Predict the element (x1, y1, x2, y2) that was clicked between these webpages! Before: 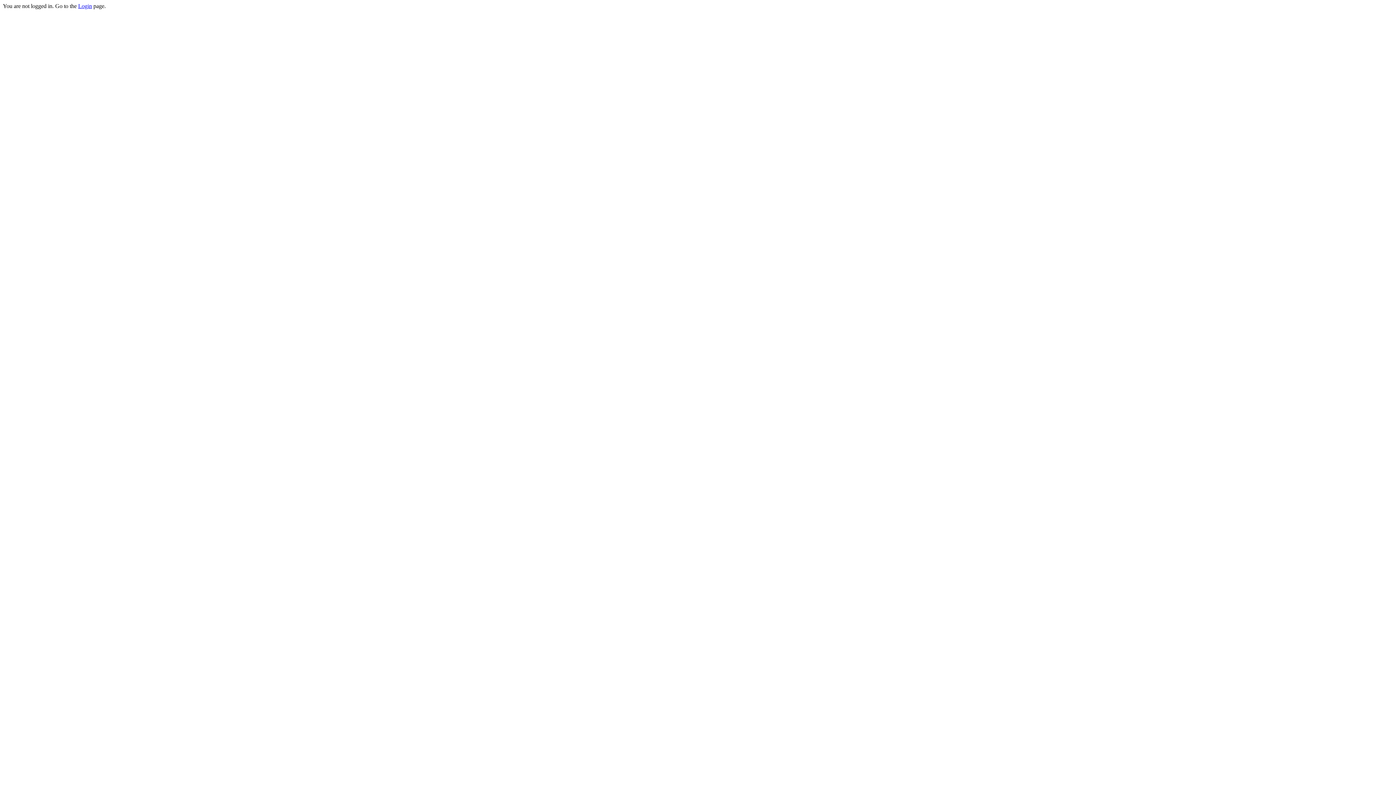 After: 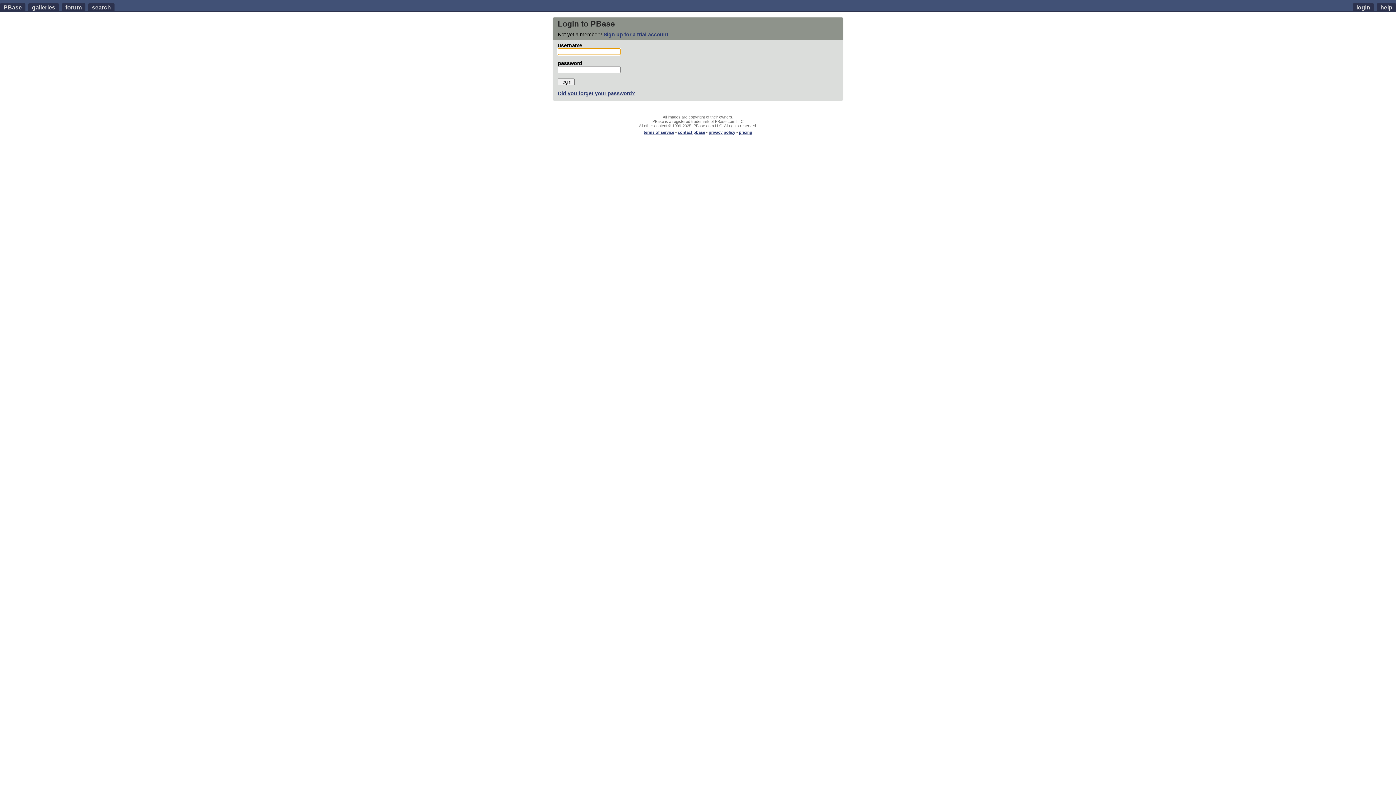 Action: label: Login bbox: (78, 2, 92, 9)